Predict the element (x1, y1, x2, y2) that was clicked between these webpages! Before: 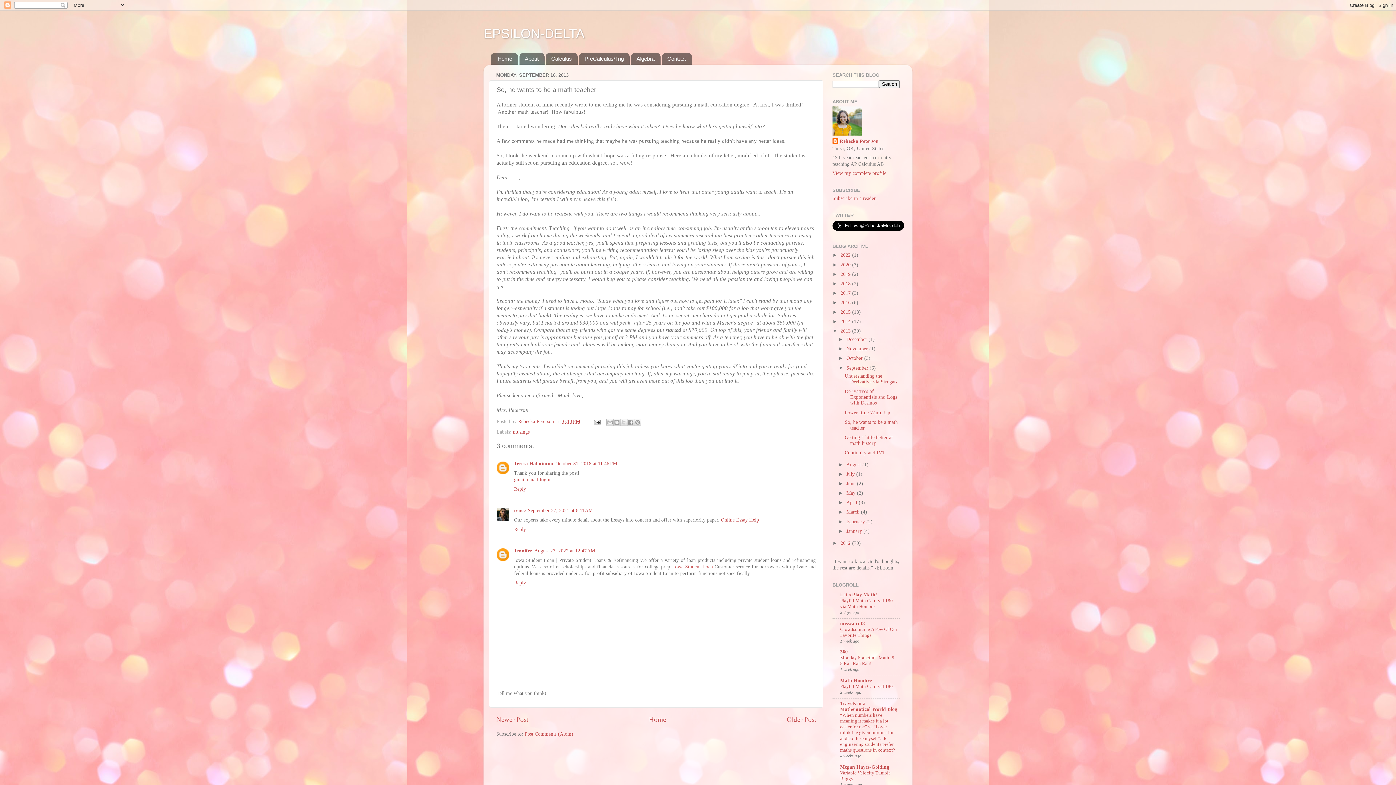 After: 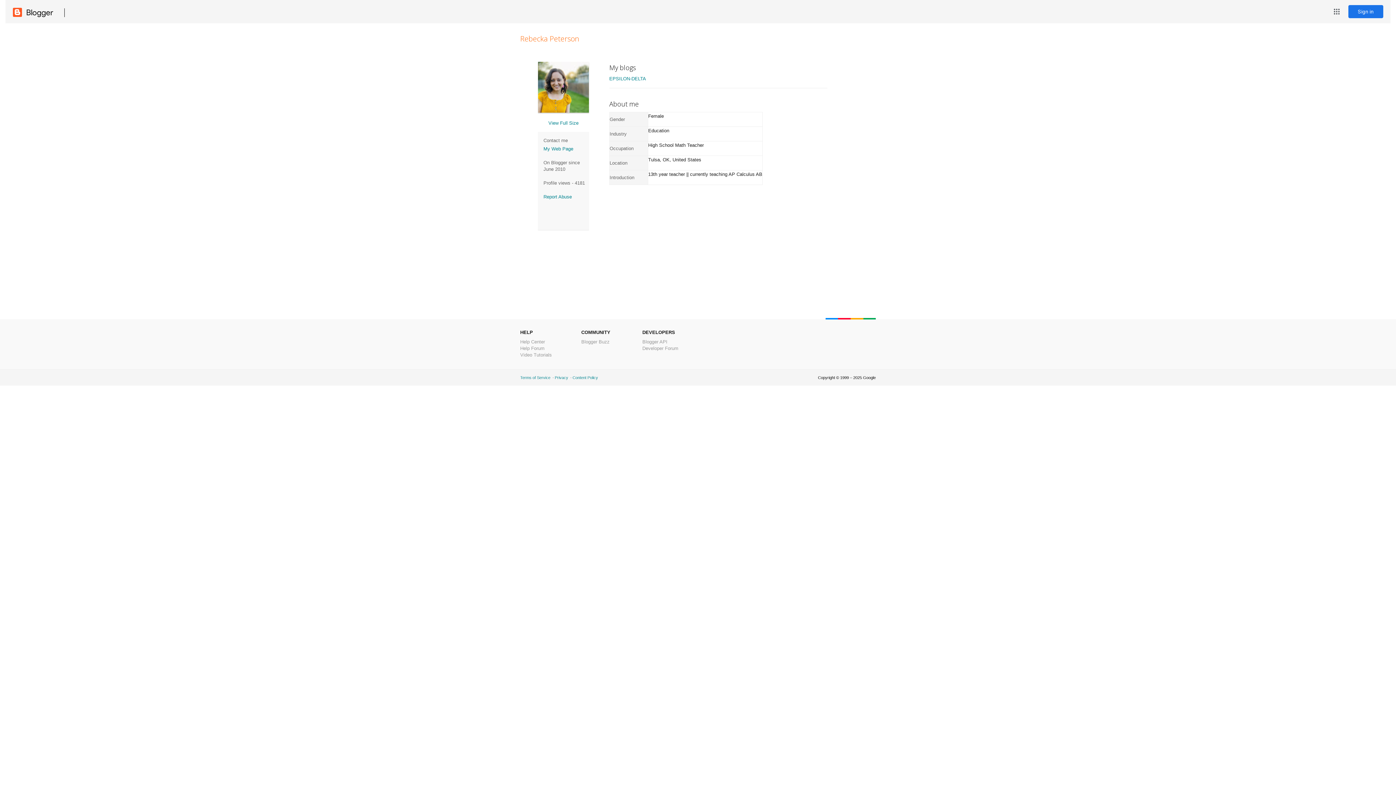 Action: label: View my complete profile bbox: (832, 170, 886, 175)